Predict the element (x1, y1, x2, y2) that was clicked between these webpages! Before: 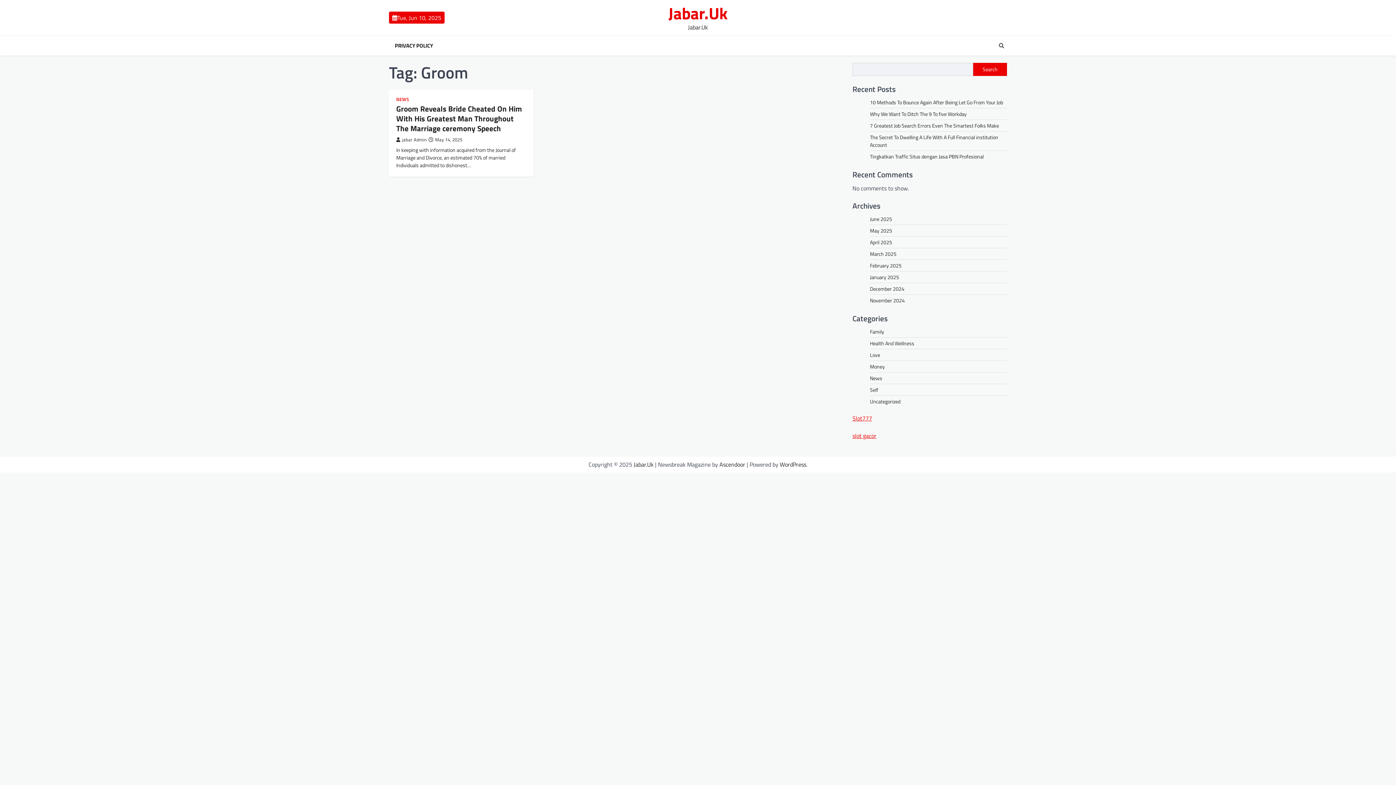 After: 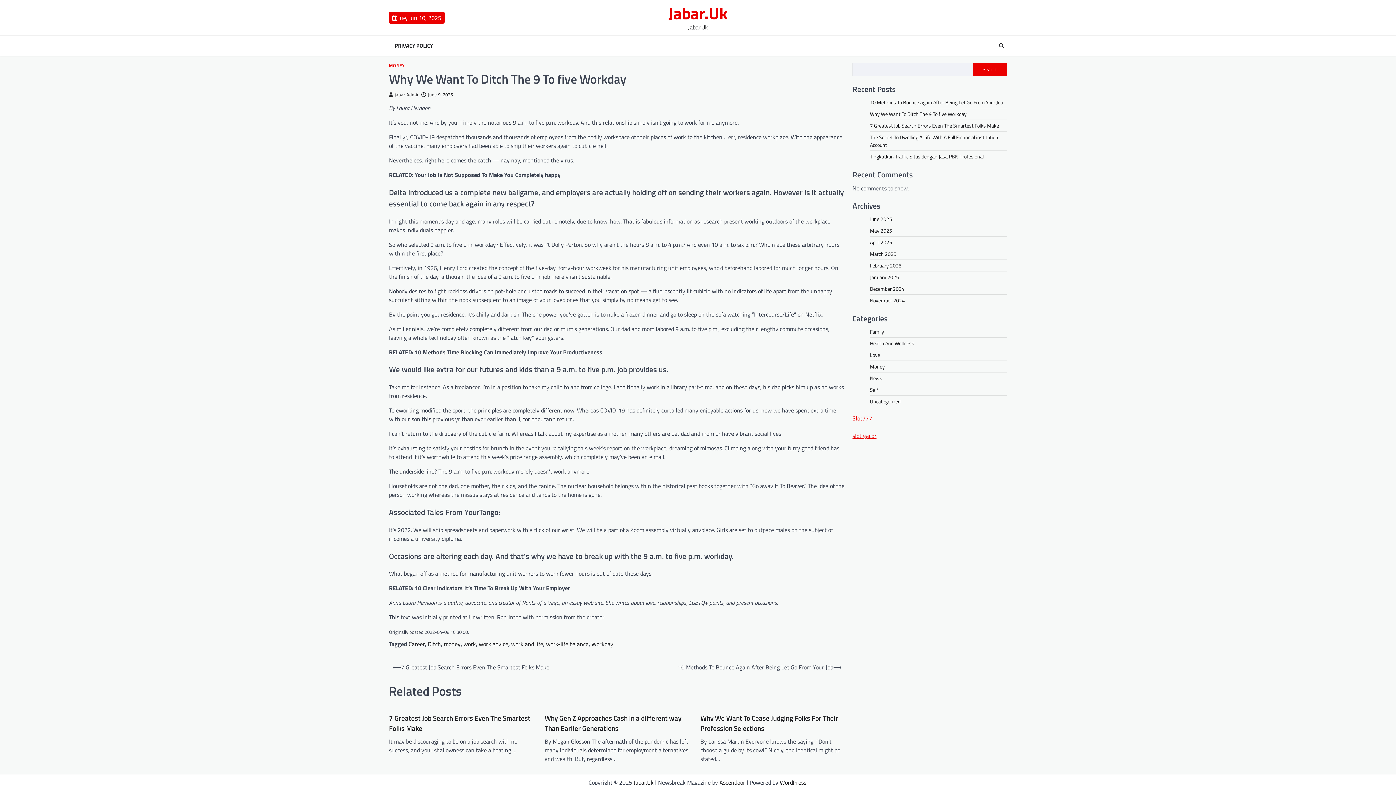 Action: bbox: (870, 110, 966, 117) label: Why We Want To Ditch The 9 To five Workday